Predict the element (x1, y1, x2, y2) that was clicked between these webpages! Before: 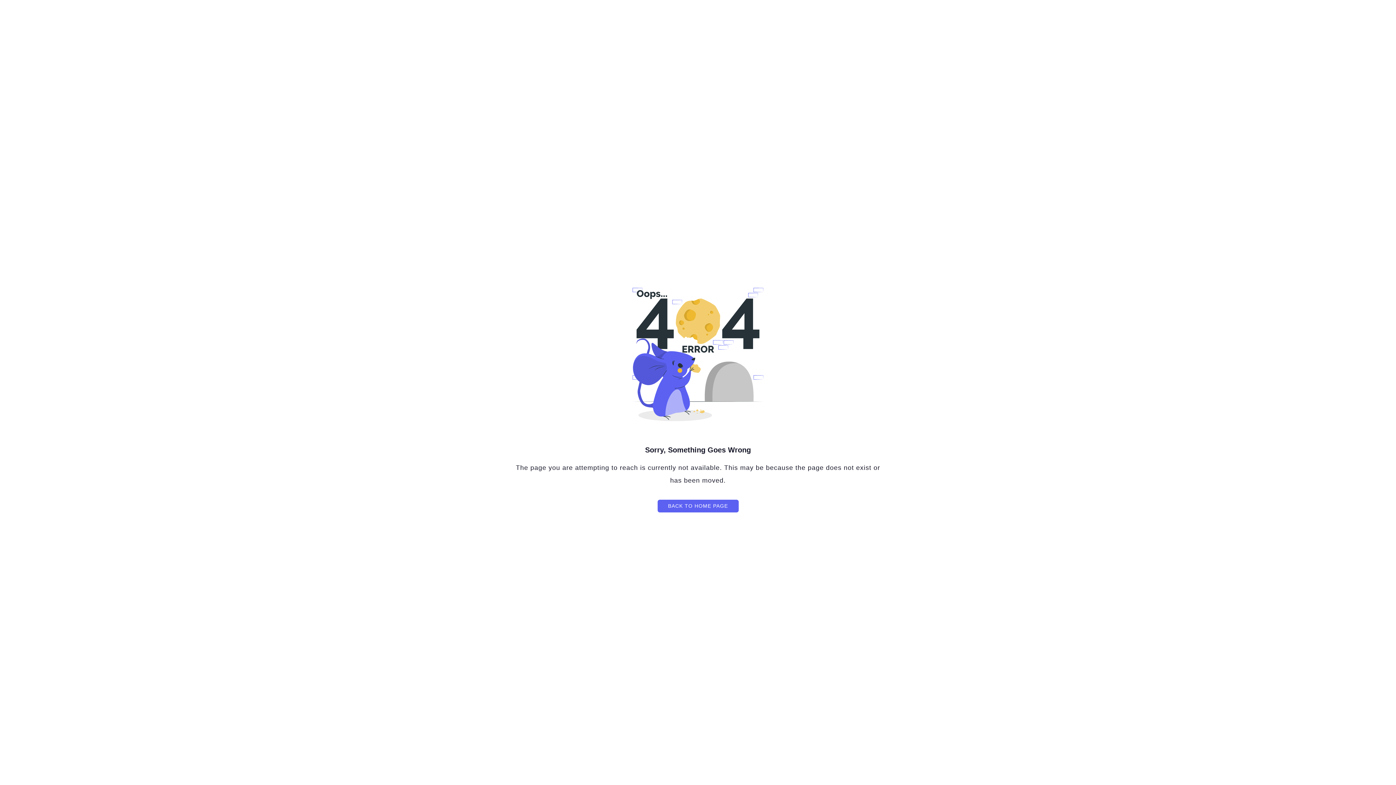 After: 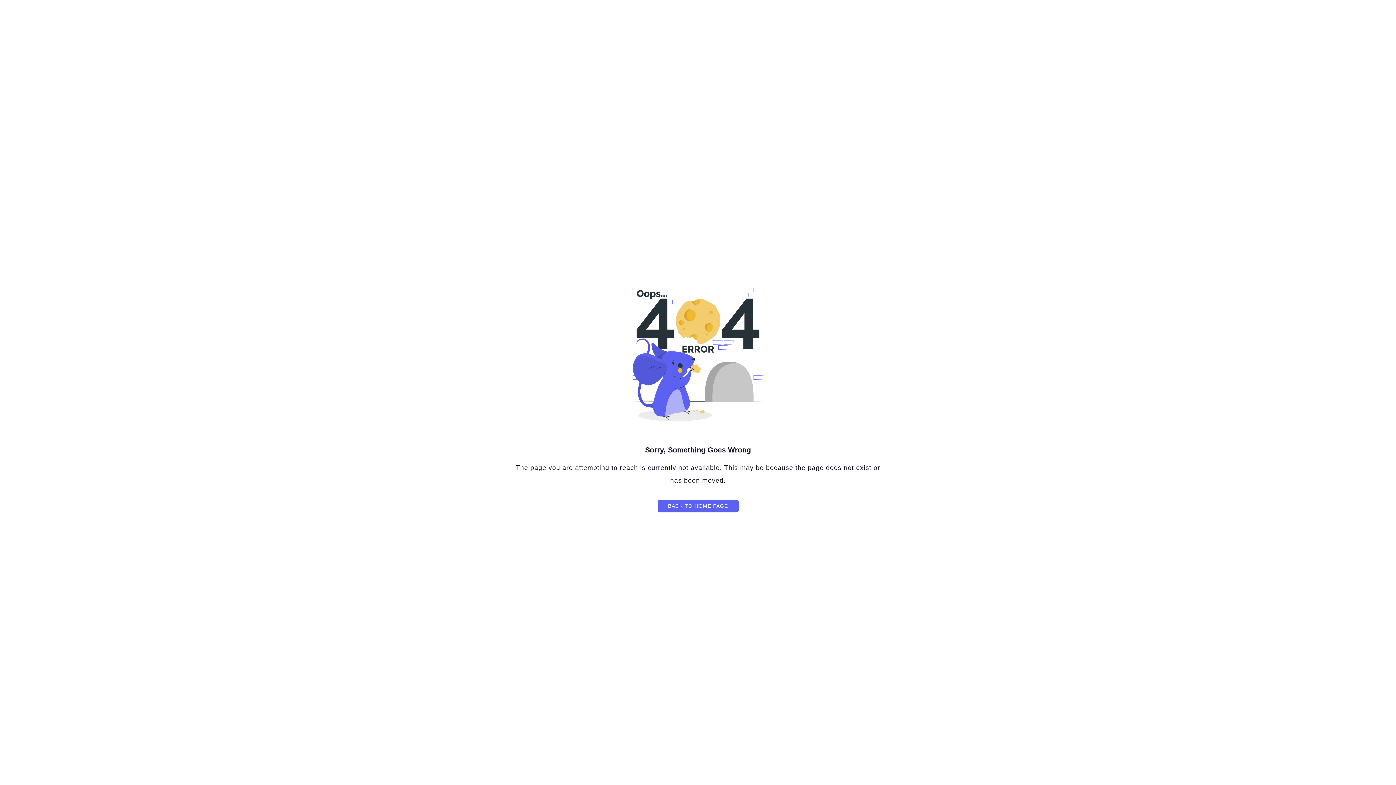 Action: label: BACK TO HOME PAGE bbox: (657, 499, 738, 512)